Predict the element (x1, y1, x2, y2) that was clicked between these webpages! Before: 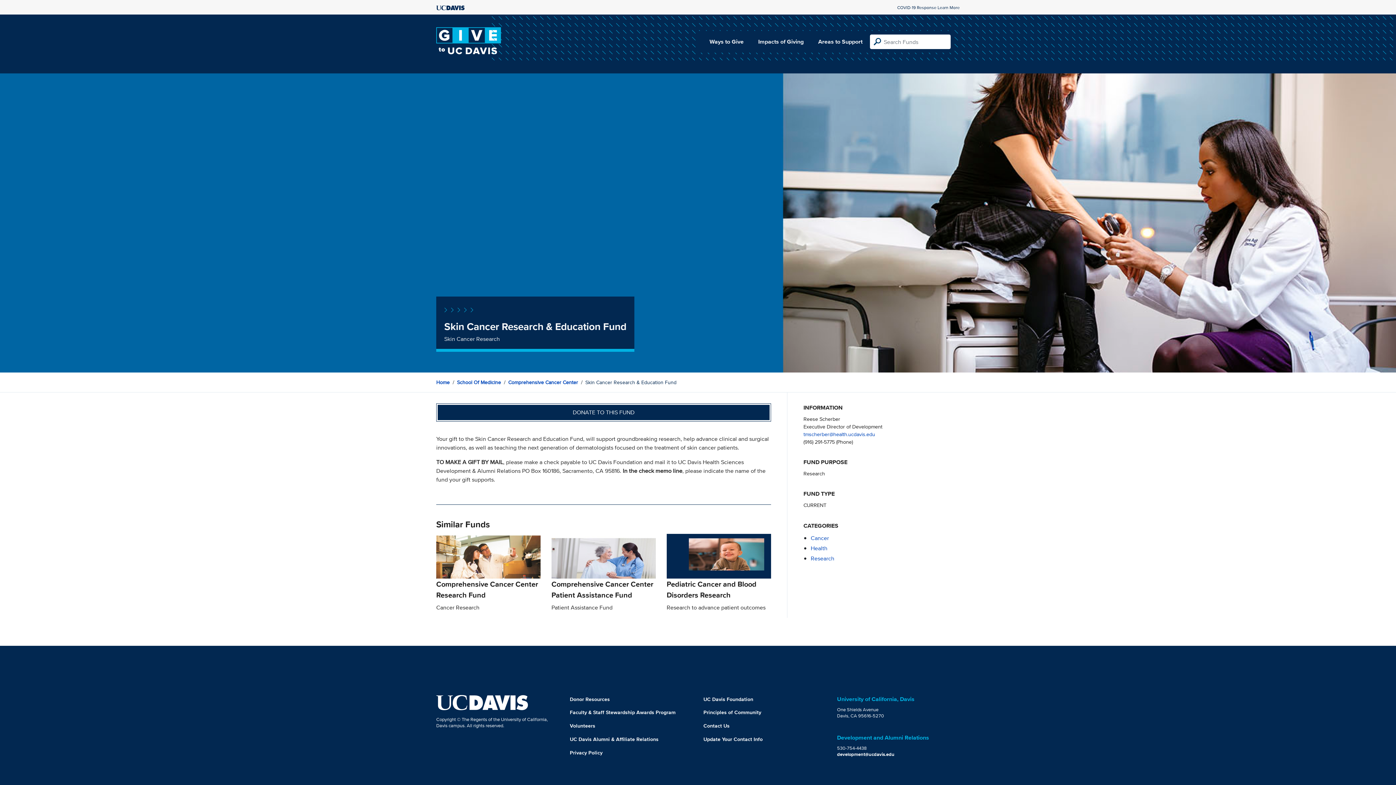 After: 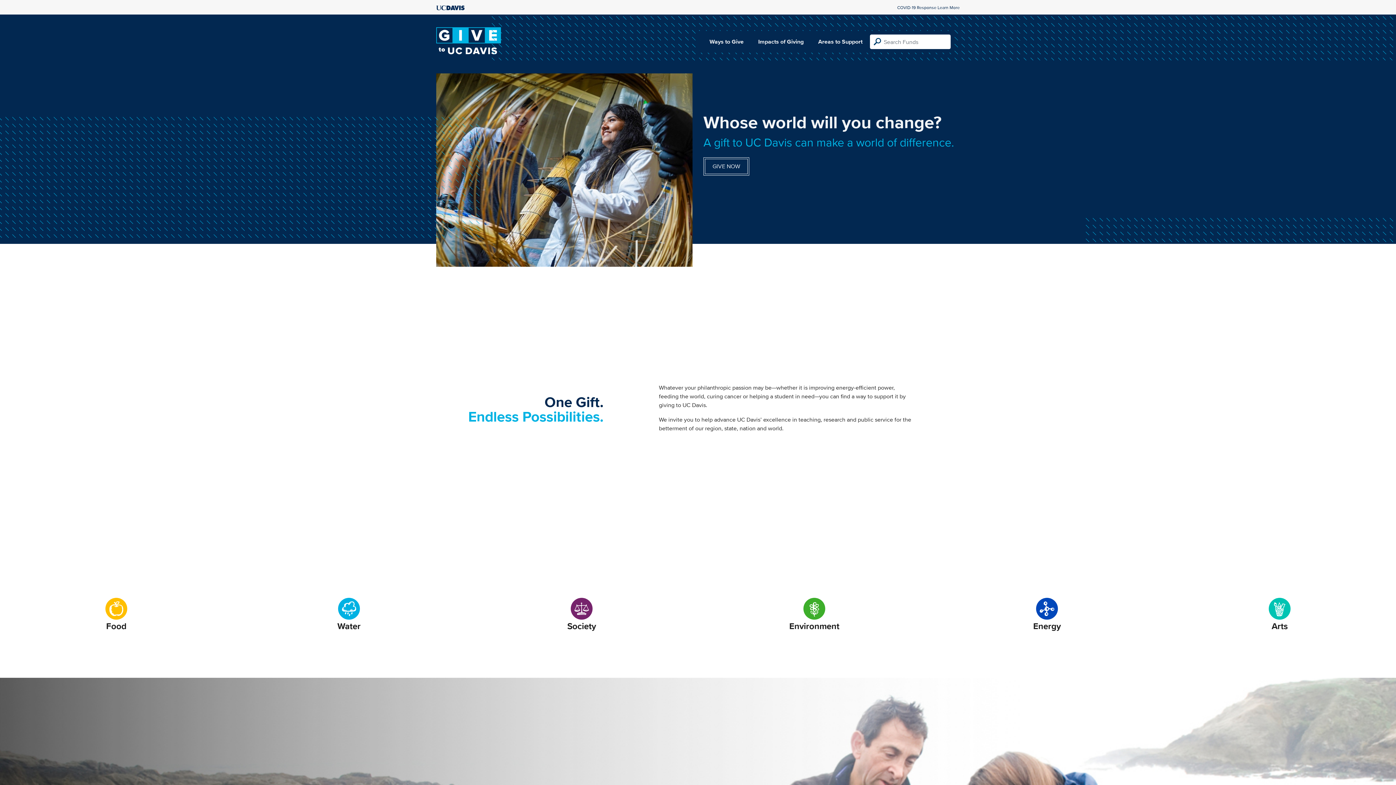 Action: bbox: (436, 33, 501, 41)